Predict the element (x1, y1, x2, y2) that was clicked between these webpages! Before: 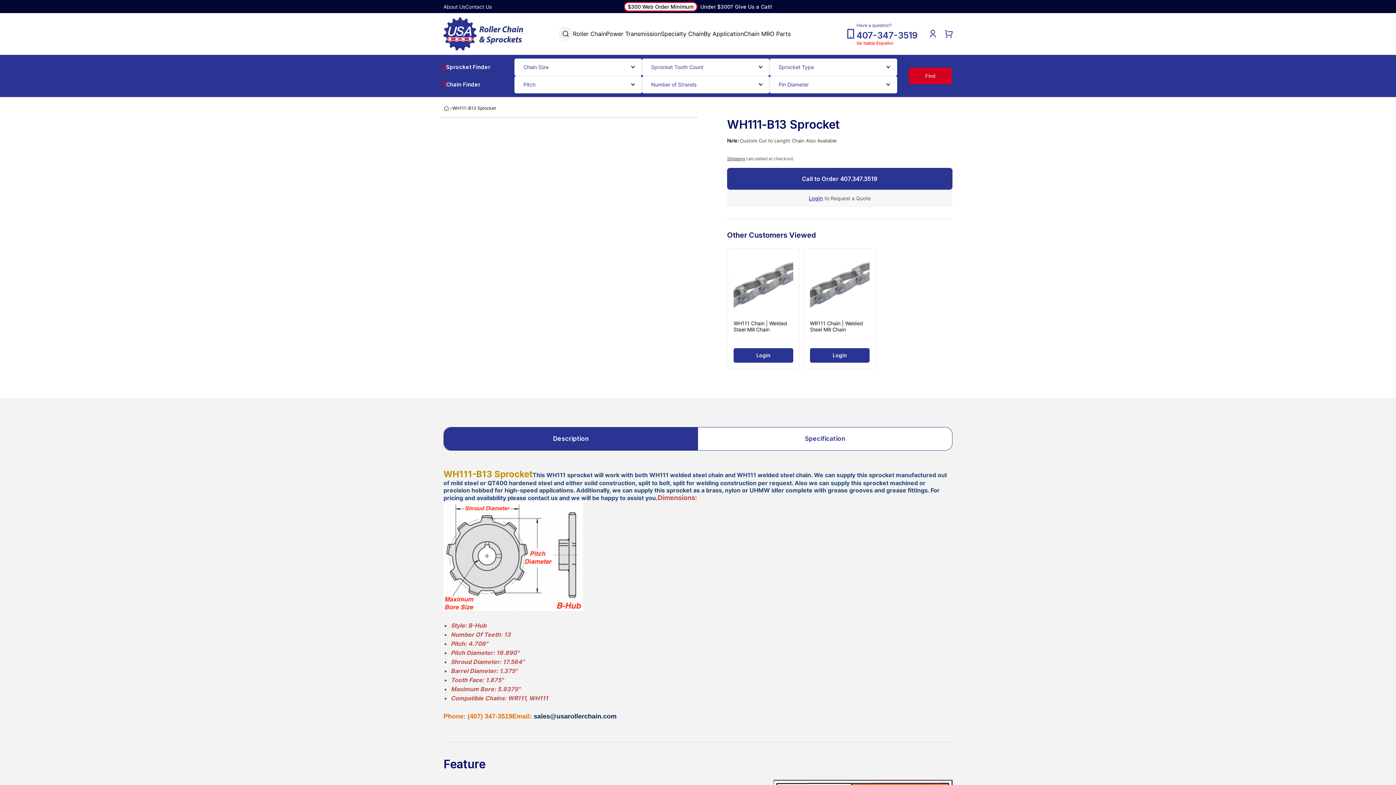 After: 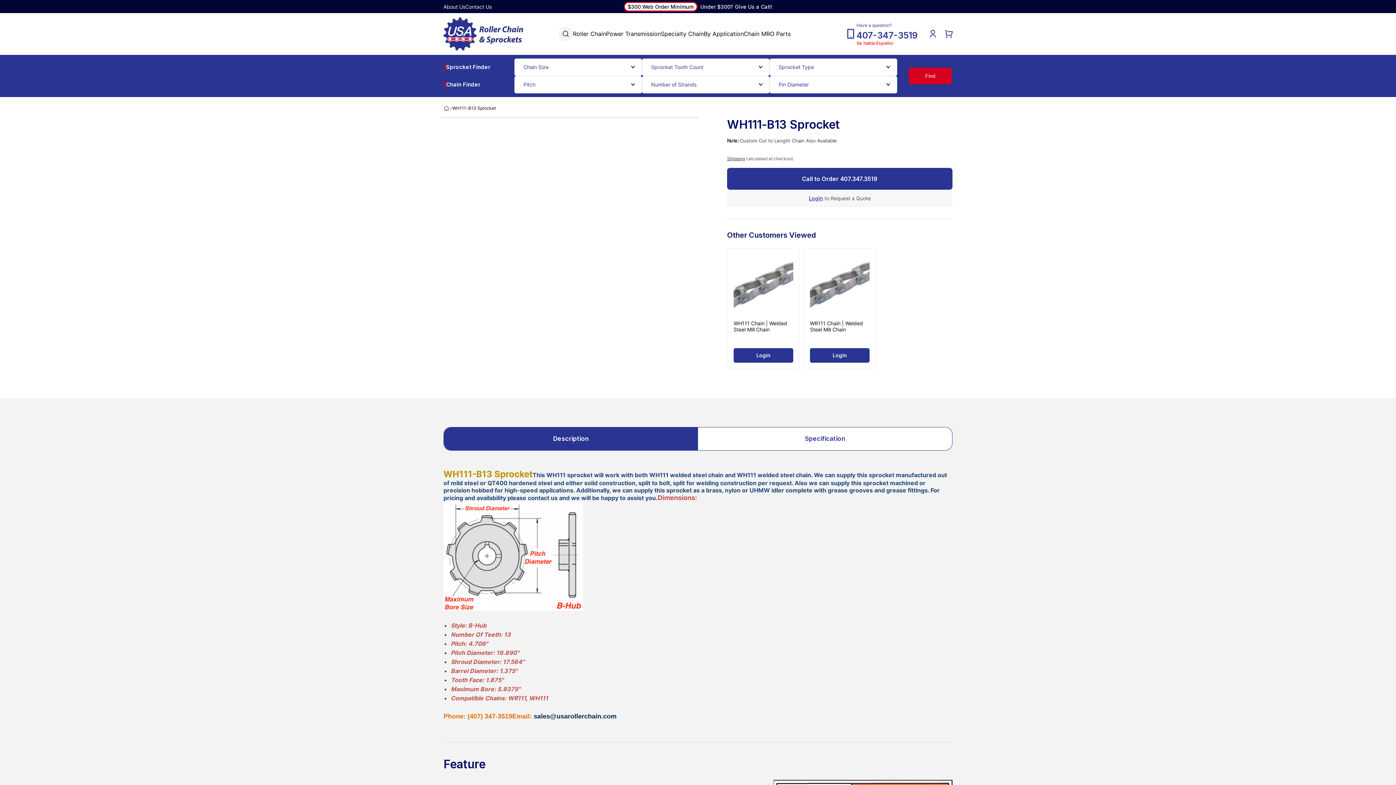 Action: label: Call to Order 407.347.3519 bbox: (727, 167, 952, 189)